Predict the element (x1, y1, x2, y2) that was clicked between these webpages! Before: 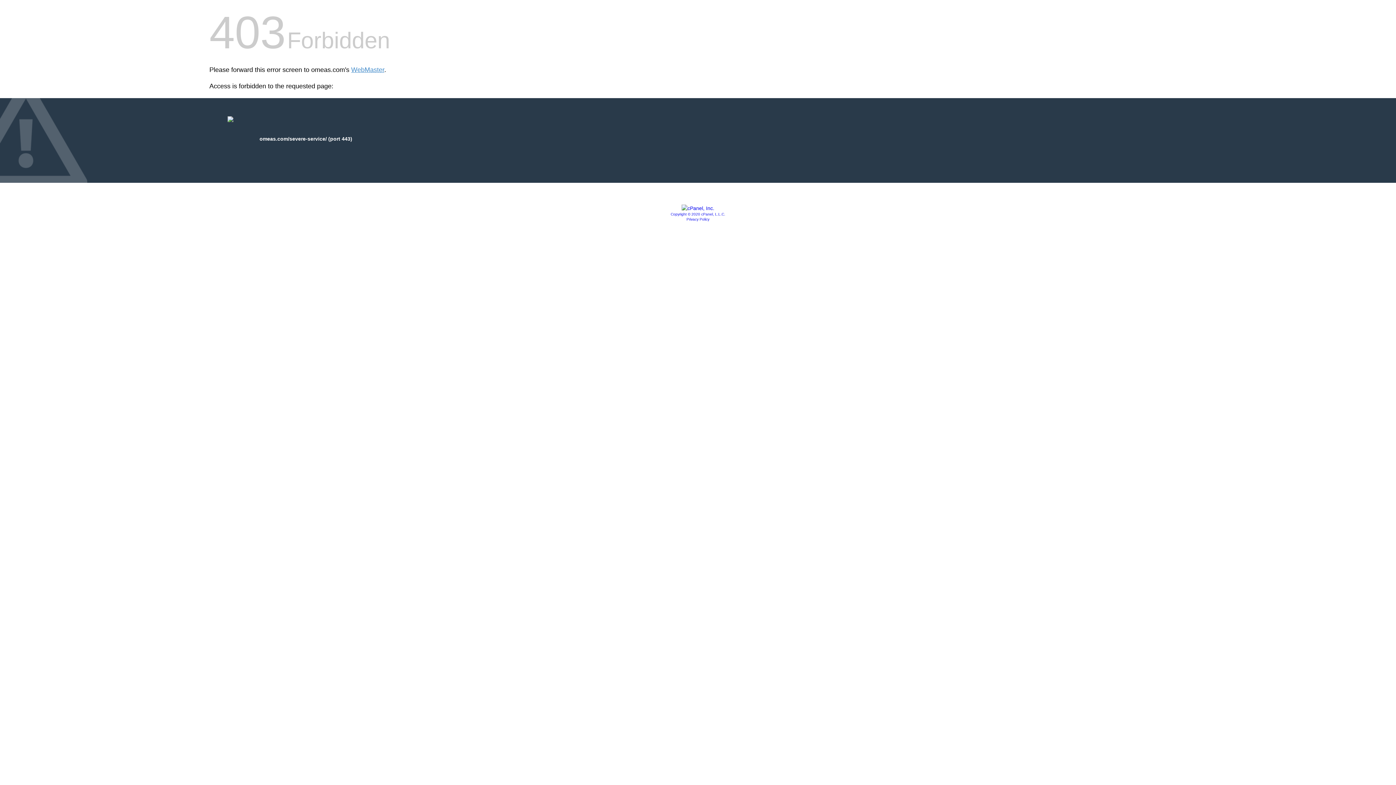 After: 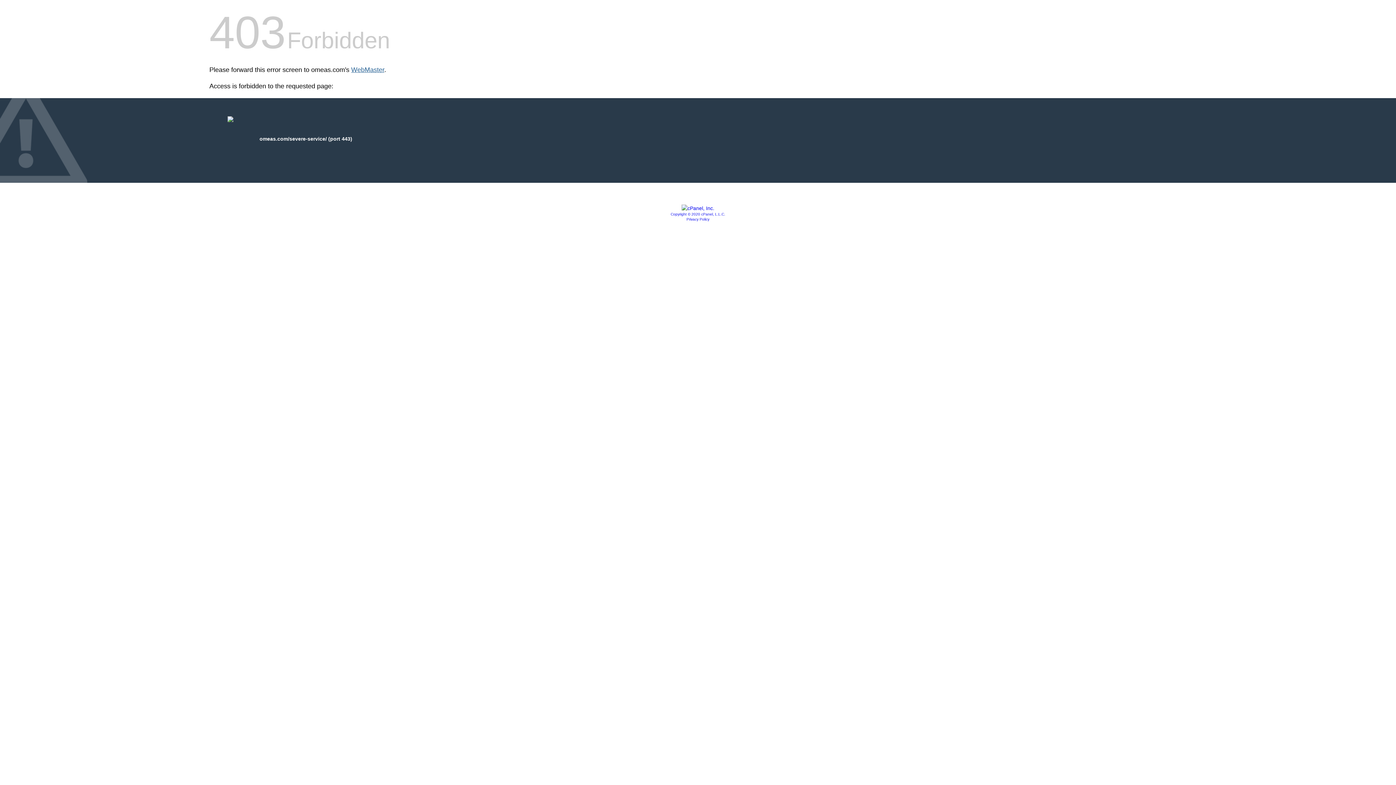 Action: bbox: (351, 66, 384, 73) label: WebMaster